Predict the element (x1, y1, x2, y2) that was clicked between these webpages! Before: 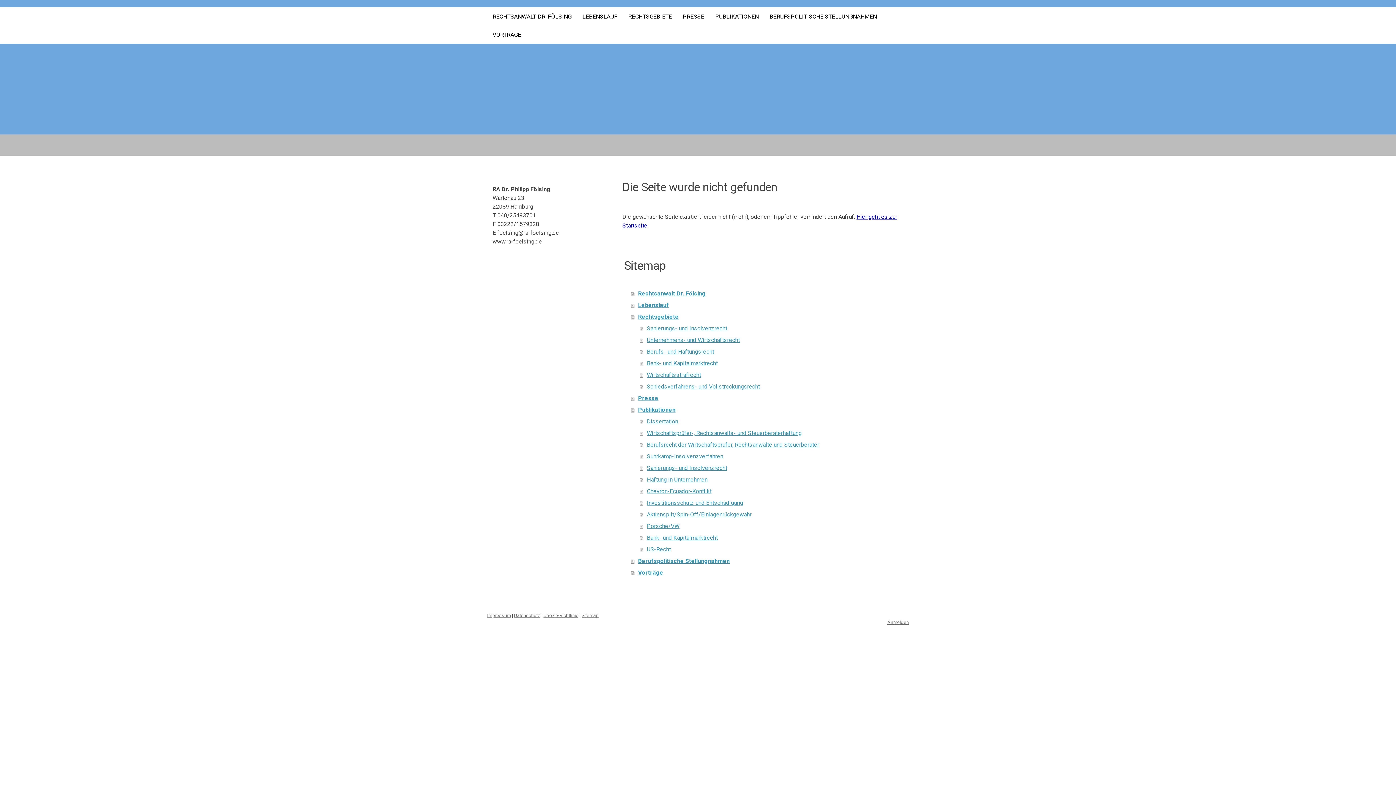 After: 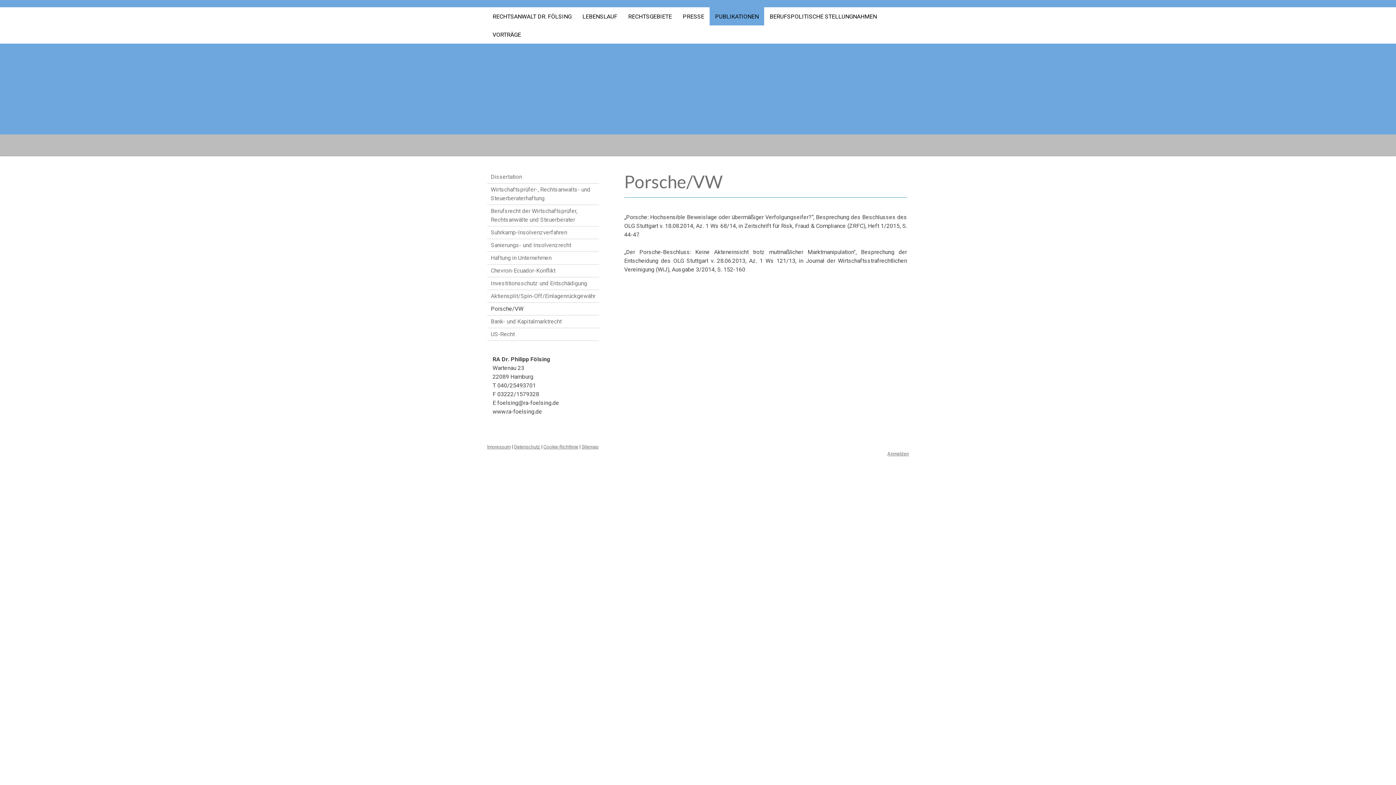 Action: label: Porsche/VW bbox: (640, 520, 909, 532)